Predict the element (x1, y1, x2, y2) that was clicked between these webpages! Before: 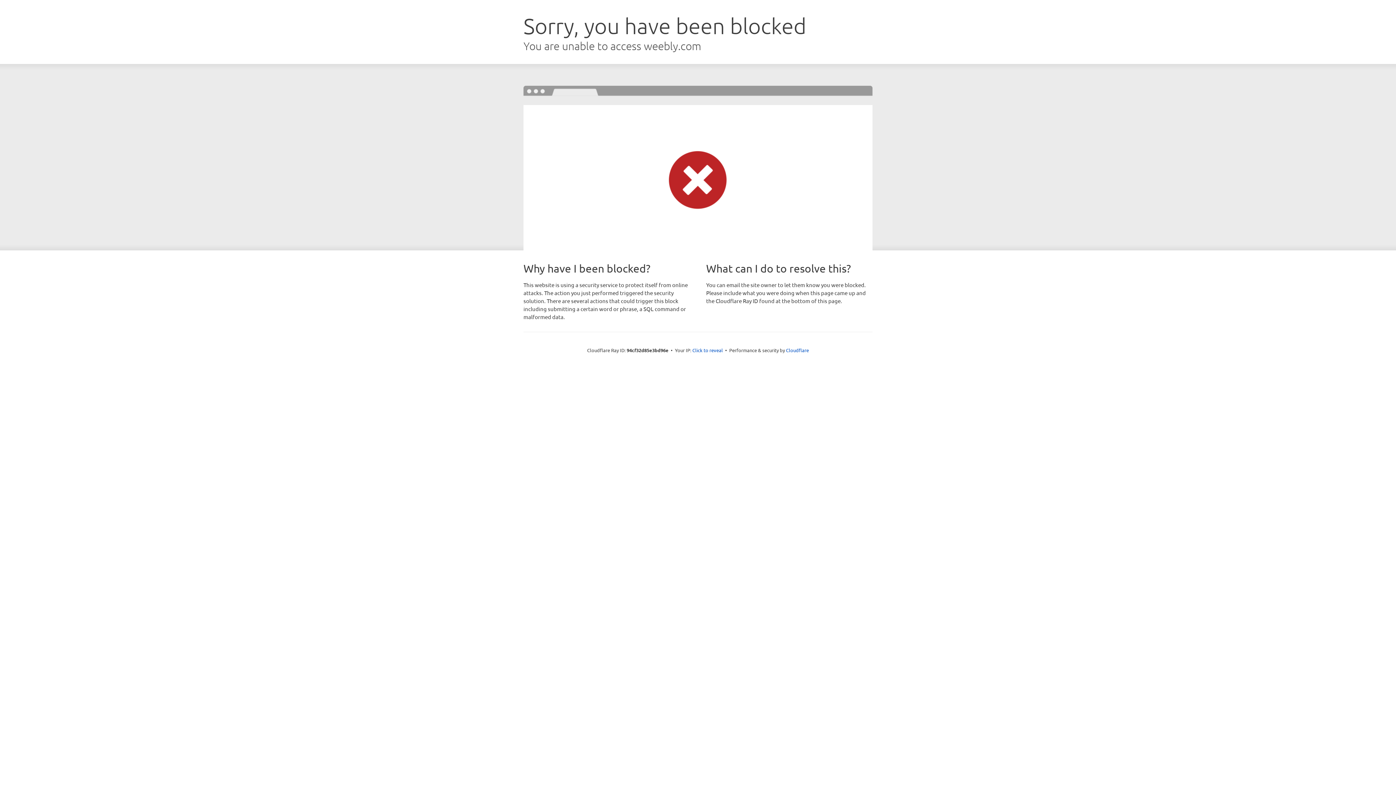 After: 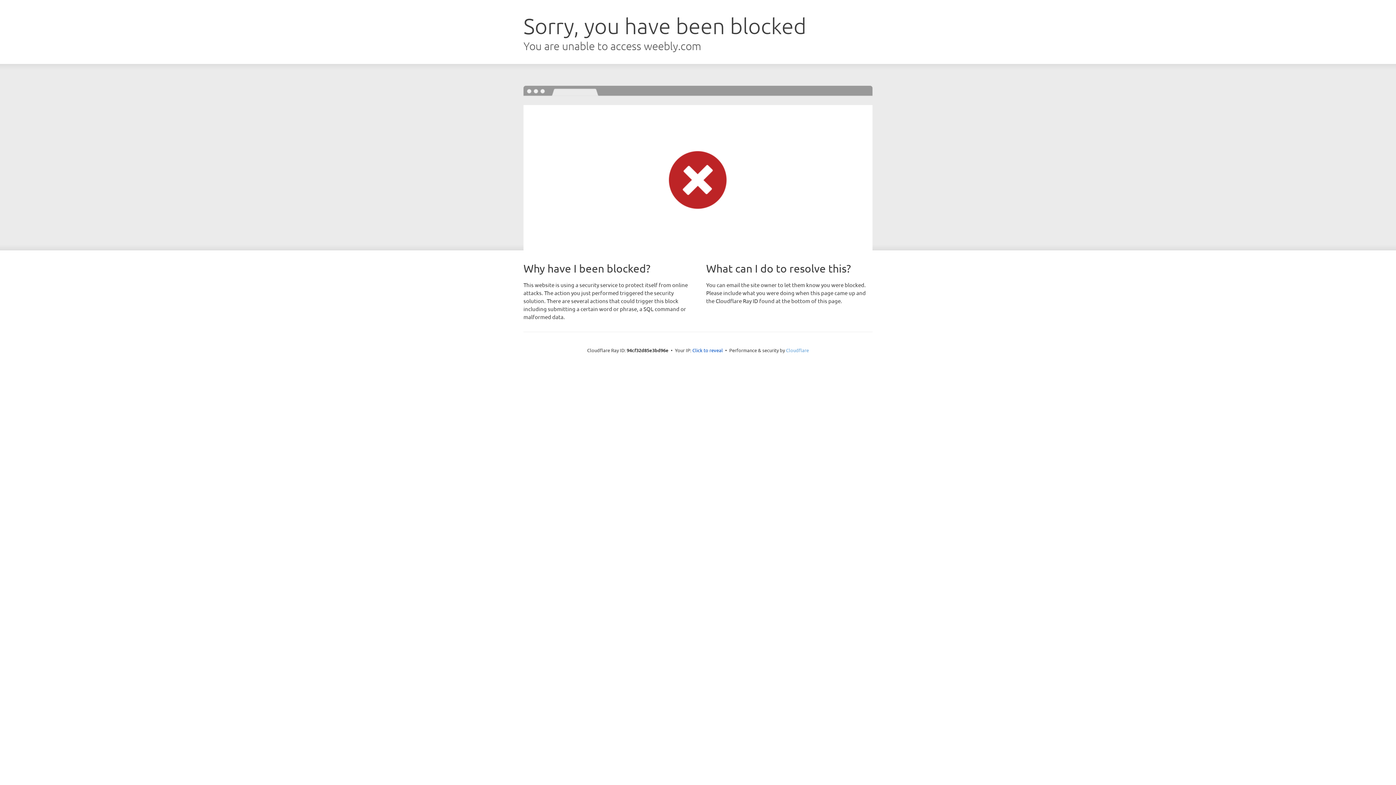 Action: label: Cloudflare bbox: (786, 347, 809, 353)